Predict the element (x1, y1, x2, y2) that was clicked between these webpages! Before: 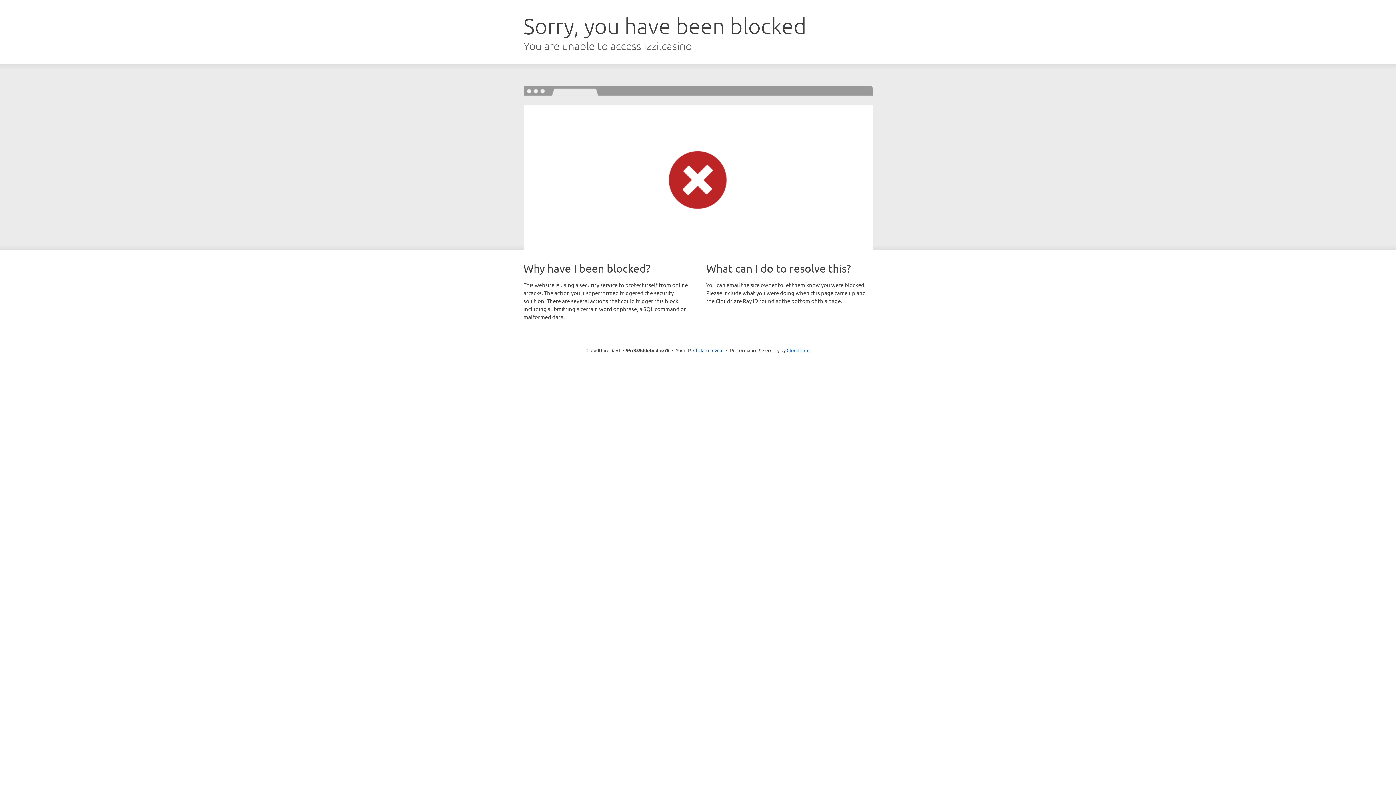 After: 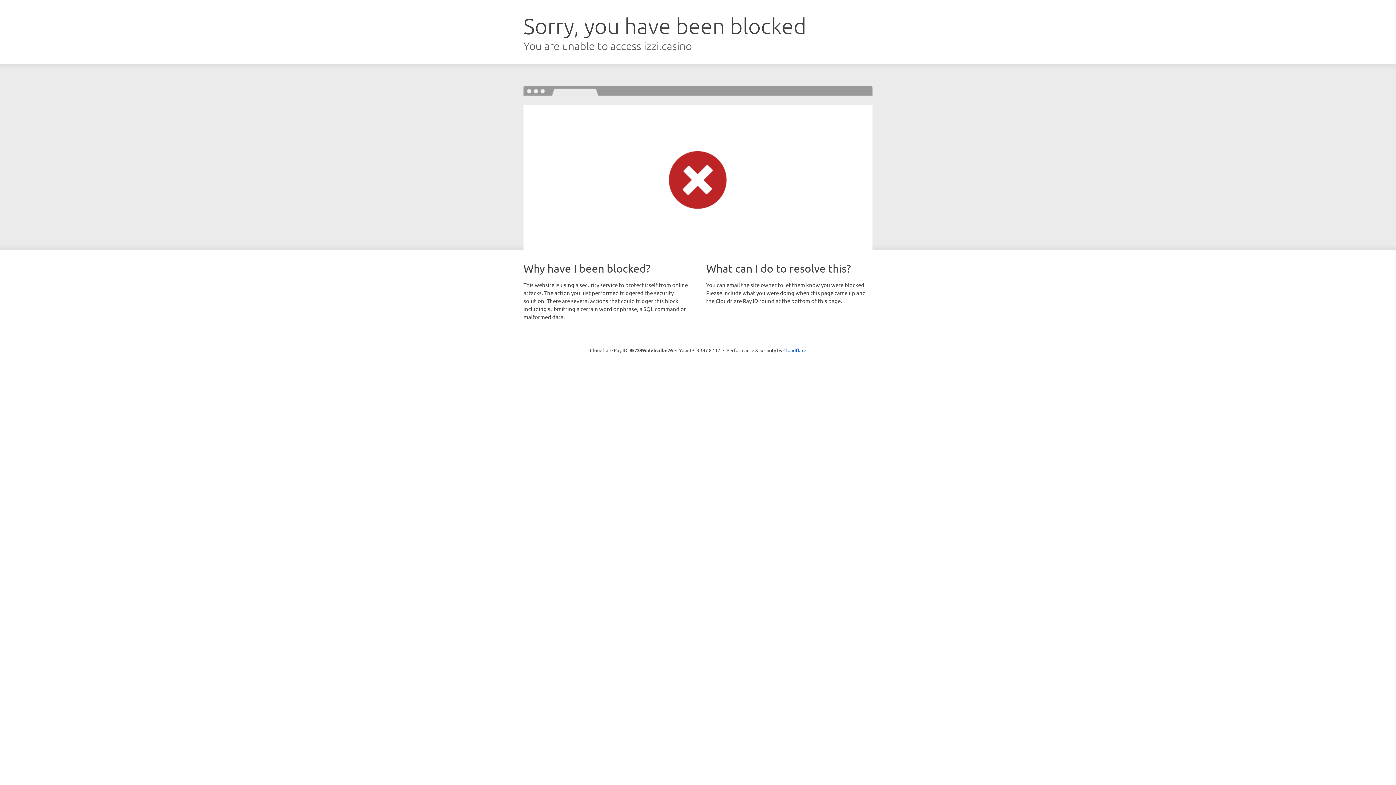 Action: label: Click to reveal bbox: (693, 346, 723, 353)